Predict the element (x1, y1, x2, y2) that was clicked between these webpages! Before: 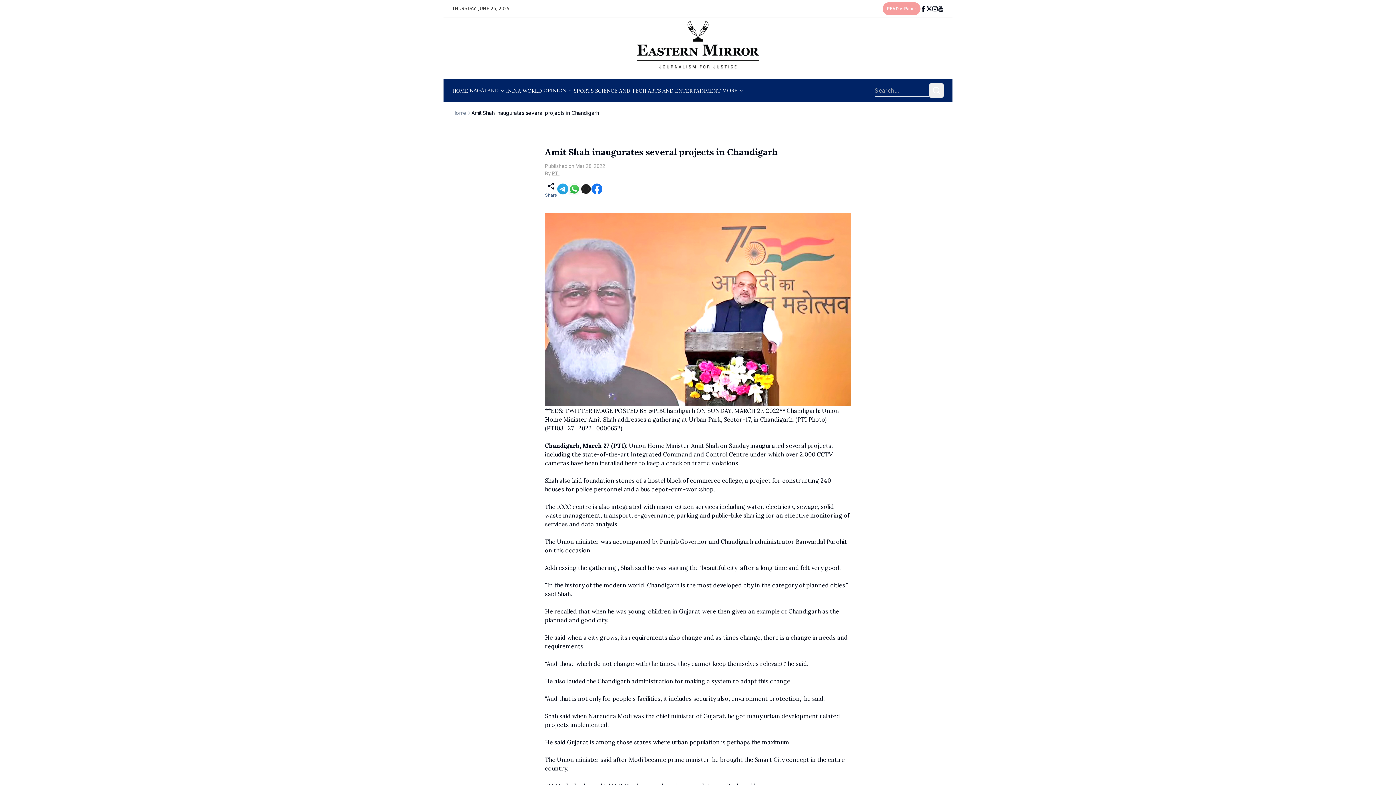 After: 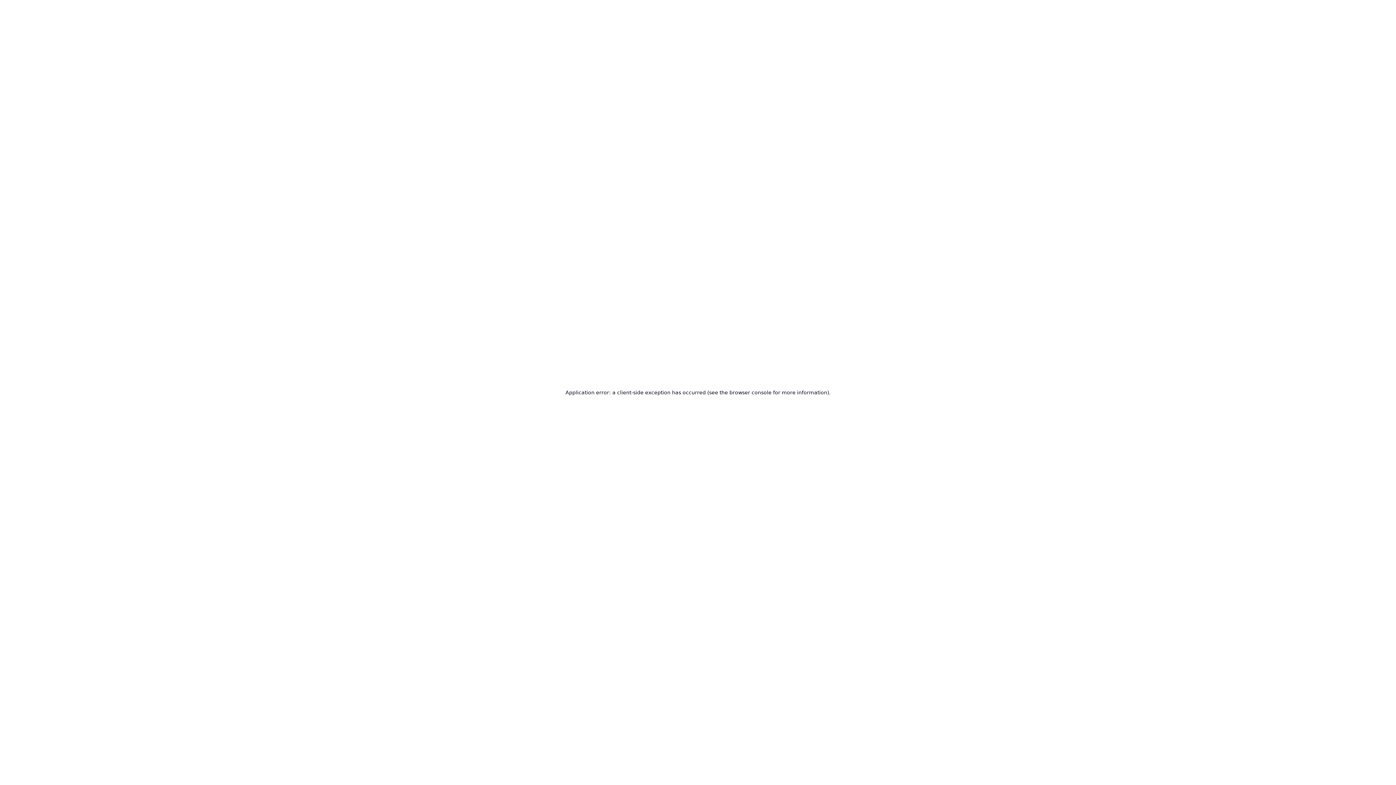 Action: bbox: (722, 83, 743, 97) label: MORE